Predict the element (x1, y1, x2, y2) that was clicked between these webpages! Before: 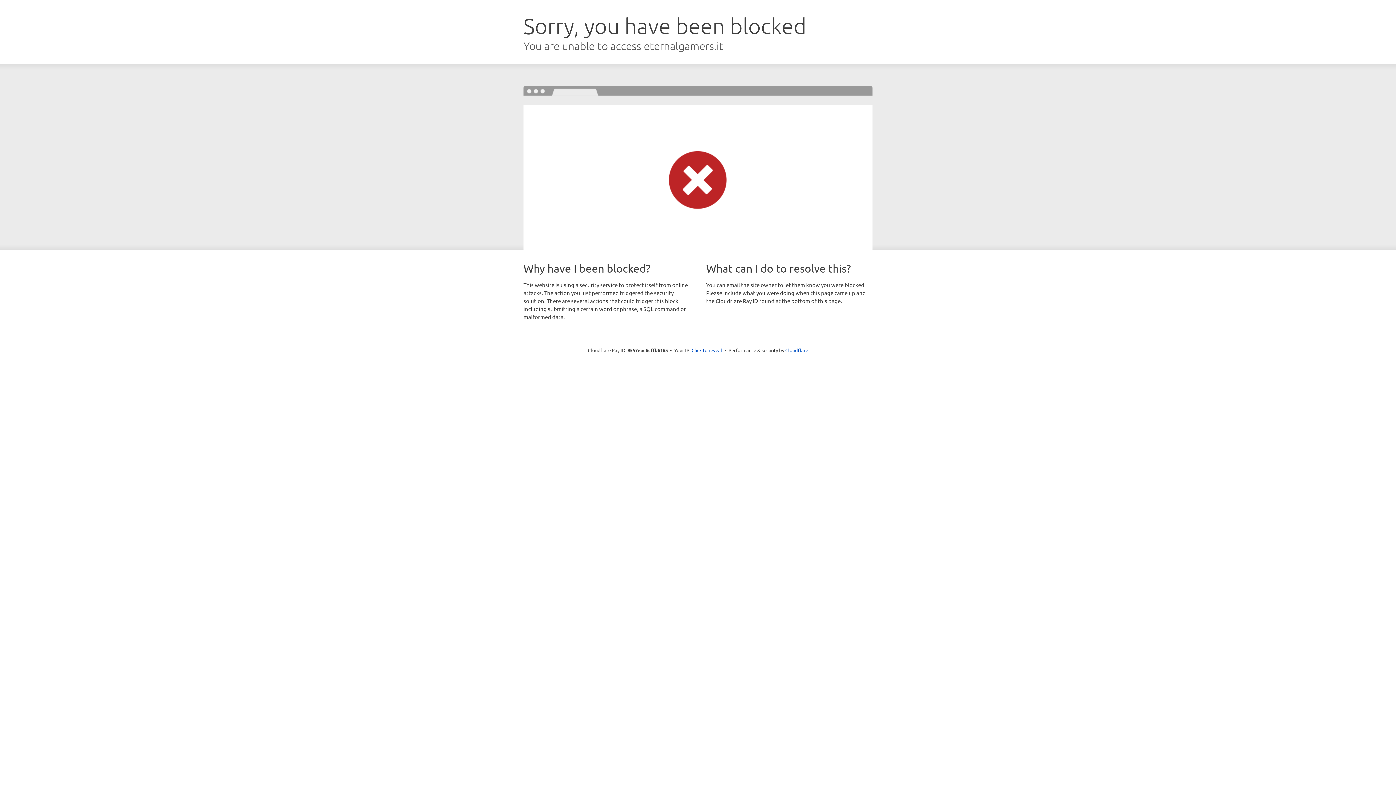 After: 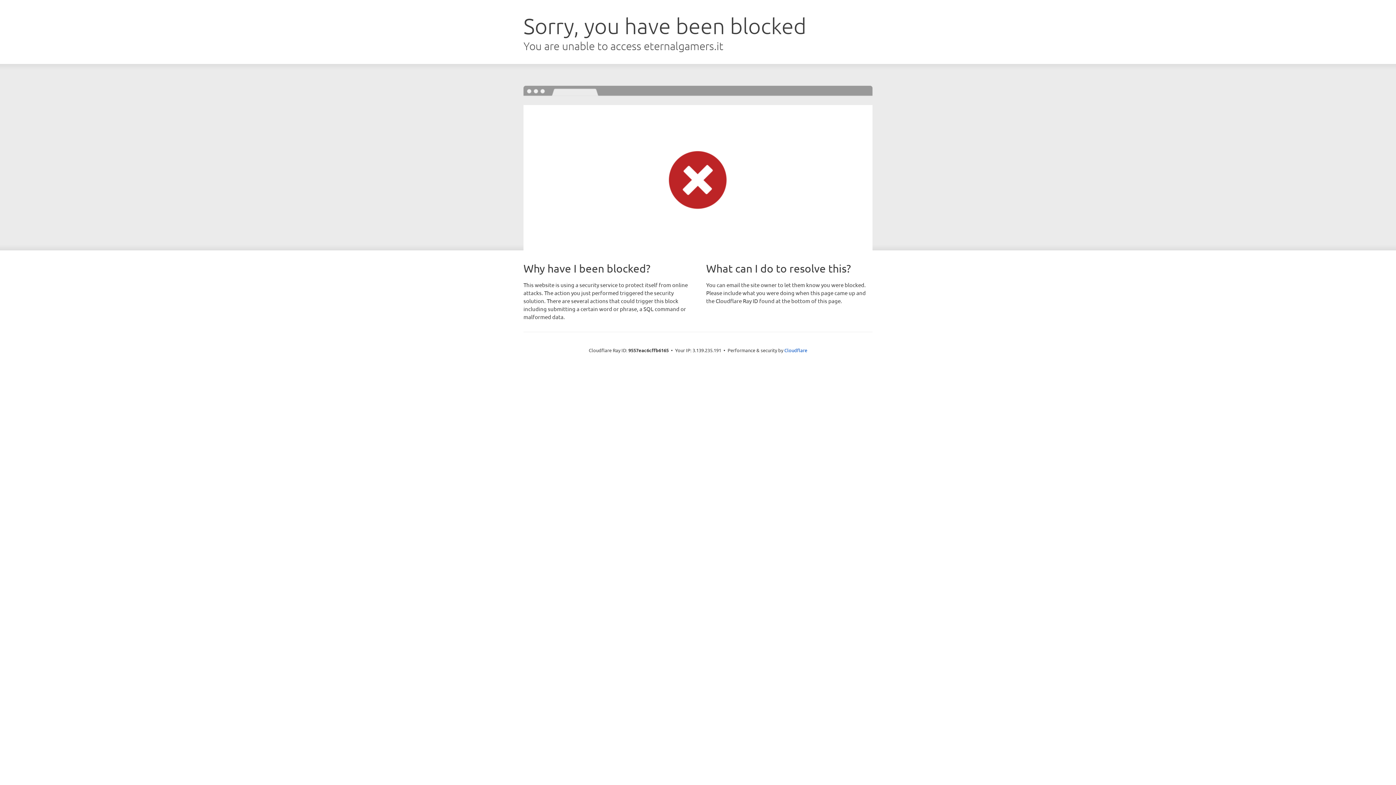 Action: label: Click to reveal bbox: (691, 346, 722, 353)